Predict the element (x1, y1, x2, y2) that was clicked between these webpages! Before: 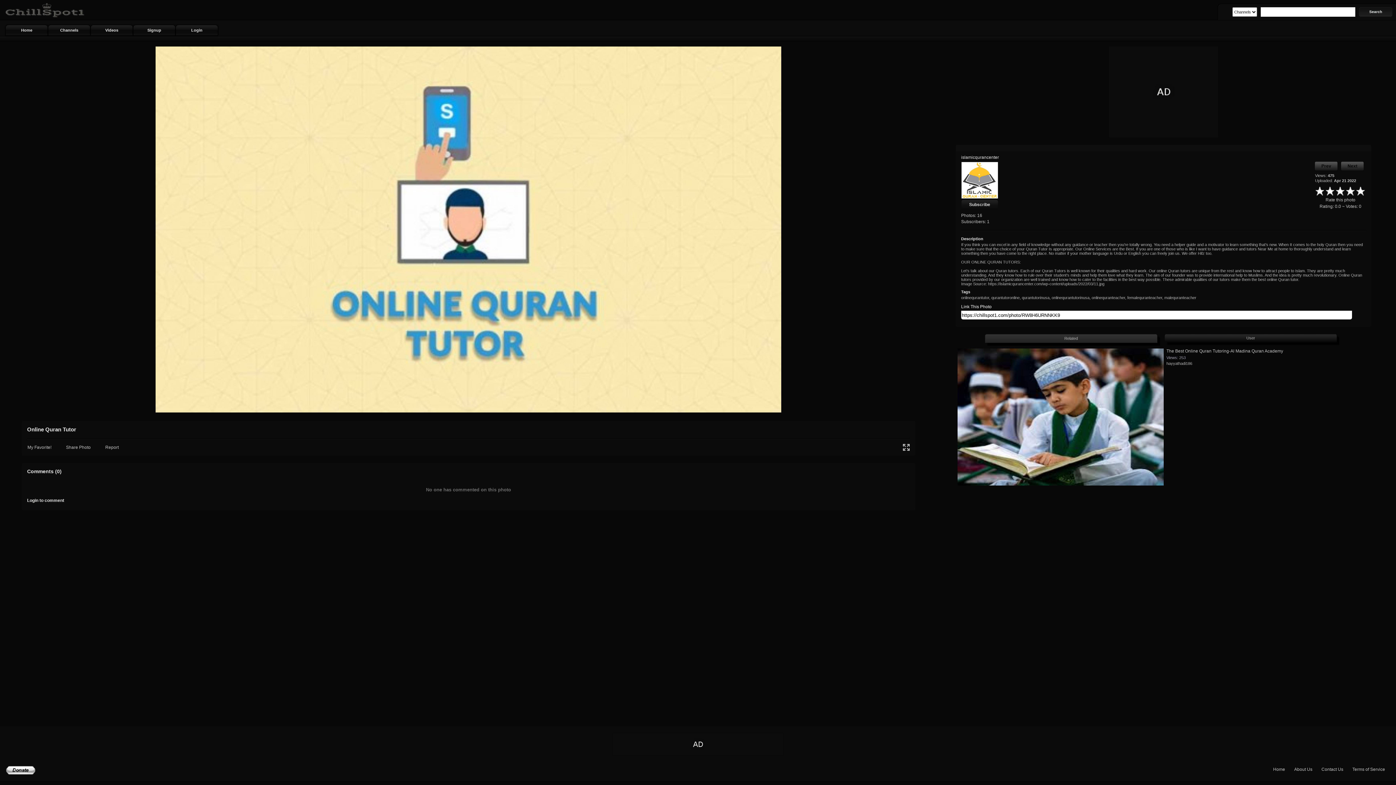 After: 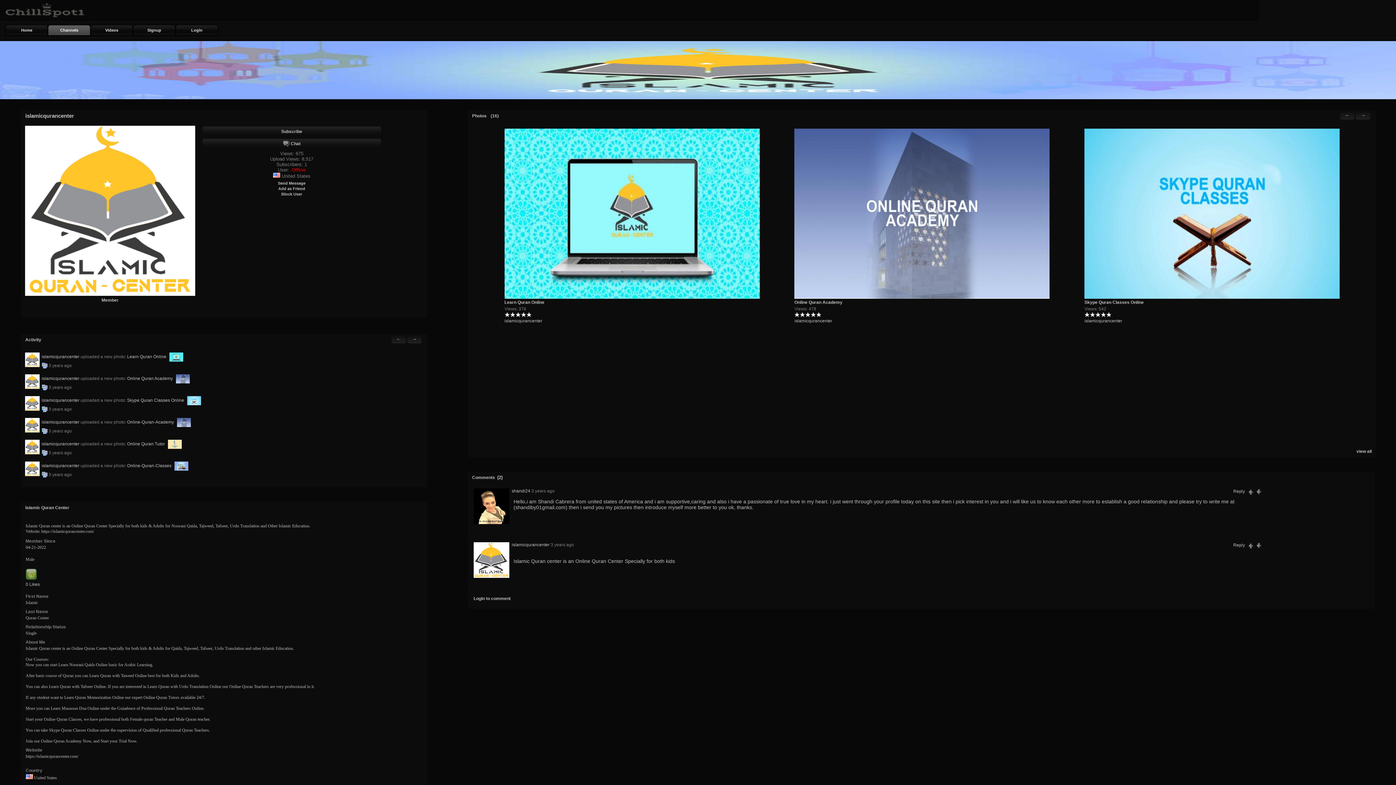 Action: bbox: (961, 194, 998, 199)